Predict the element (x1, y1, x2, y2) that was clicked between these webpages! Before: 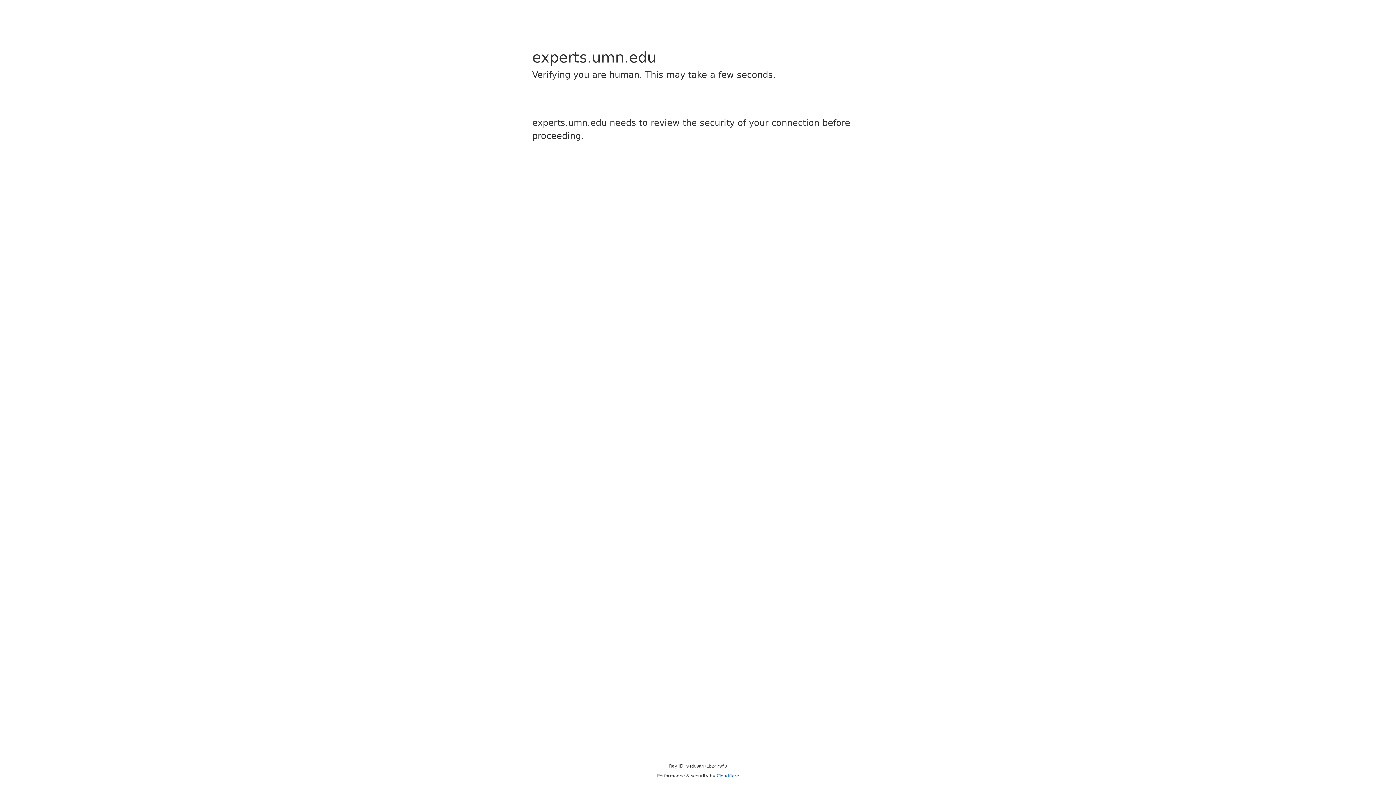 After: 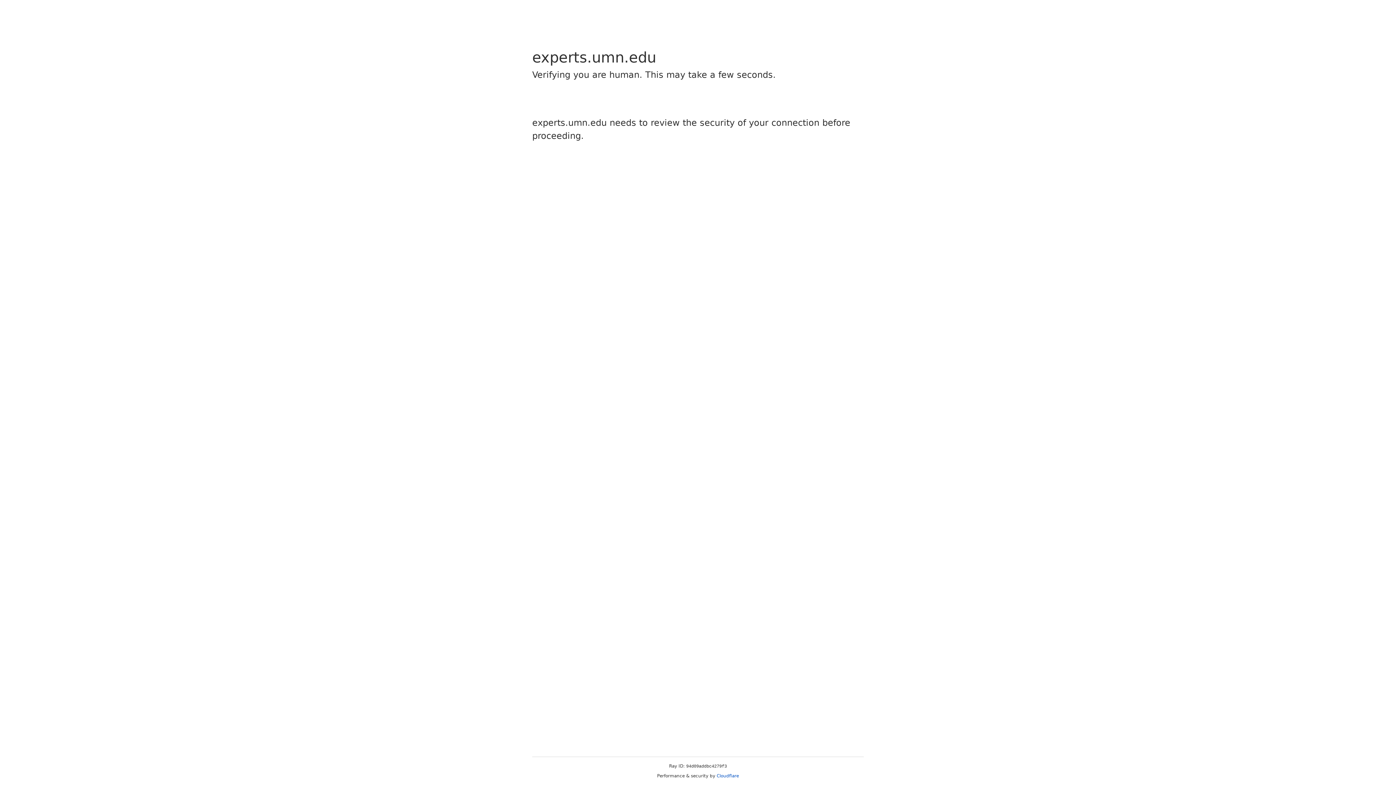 Action: label: Cloudflare bbox: (716, 773, 739, 778)